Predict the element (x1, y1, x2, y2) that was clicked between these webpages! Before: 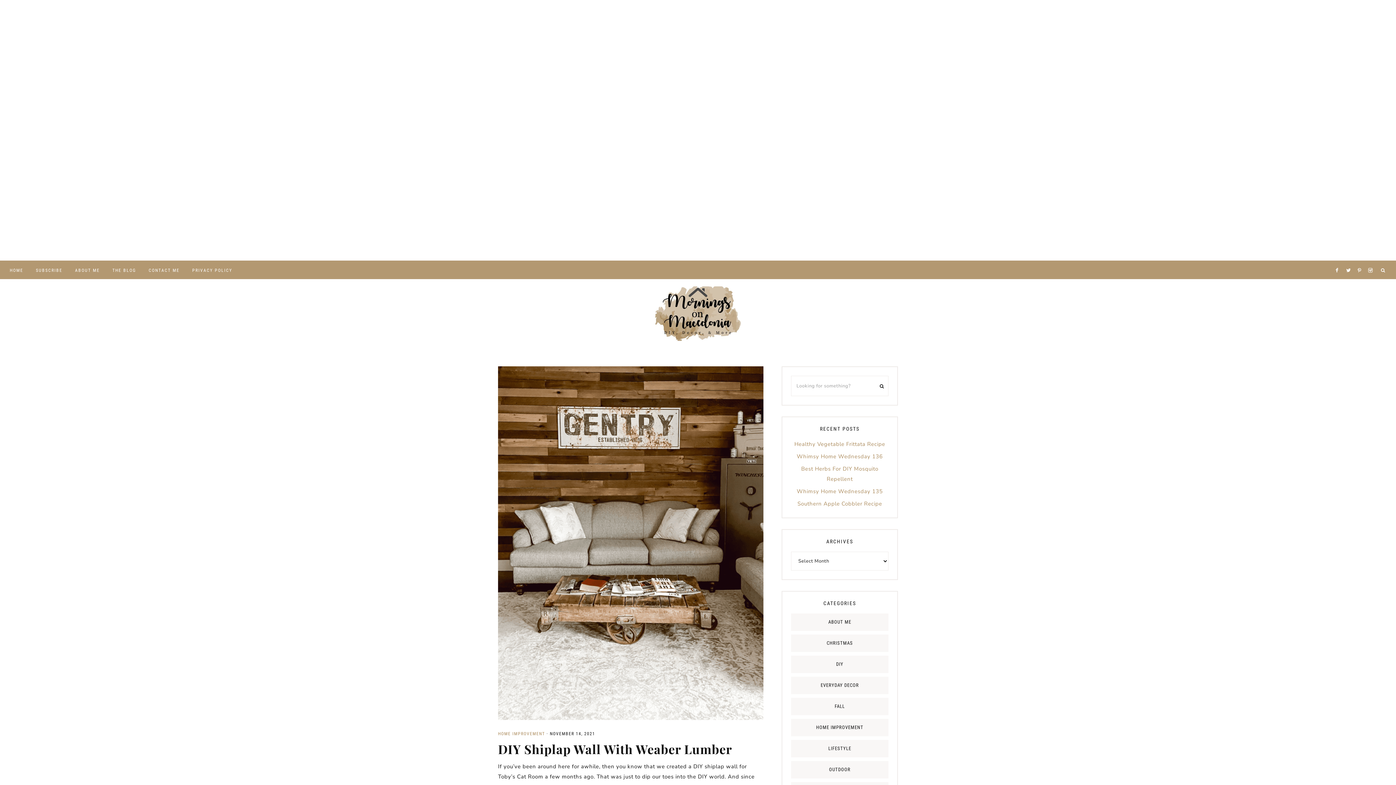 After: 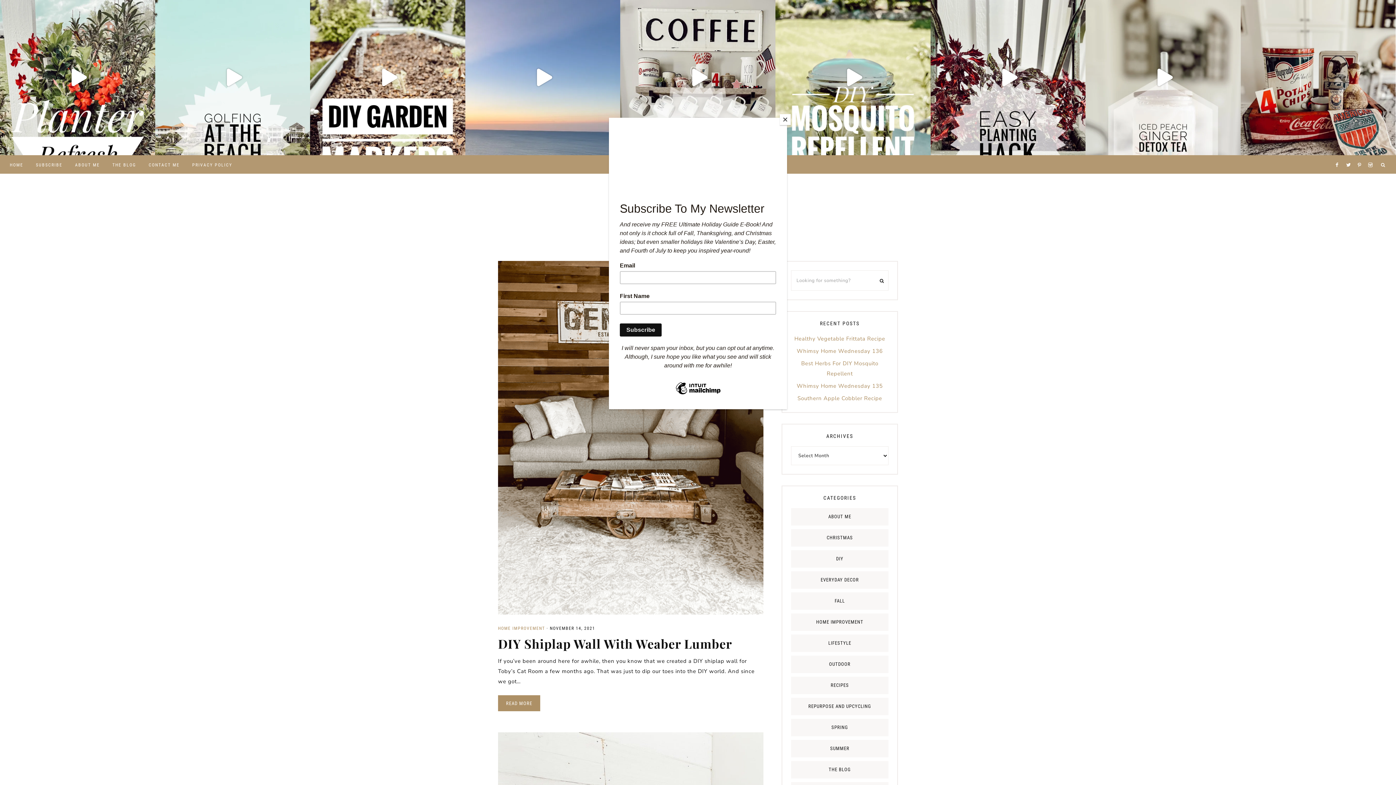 Action: label: I’m just leaving all my patriotic decor up all s bbox: (620, 0, 775, 86)